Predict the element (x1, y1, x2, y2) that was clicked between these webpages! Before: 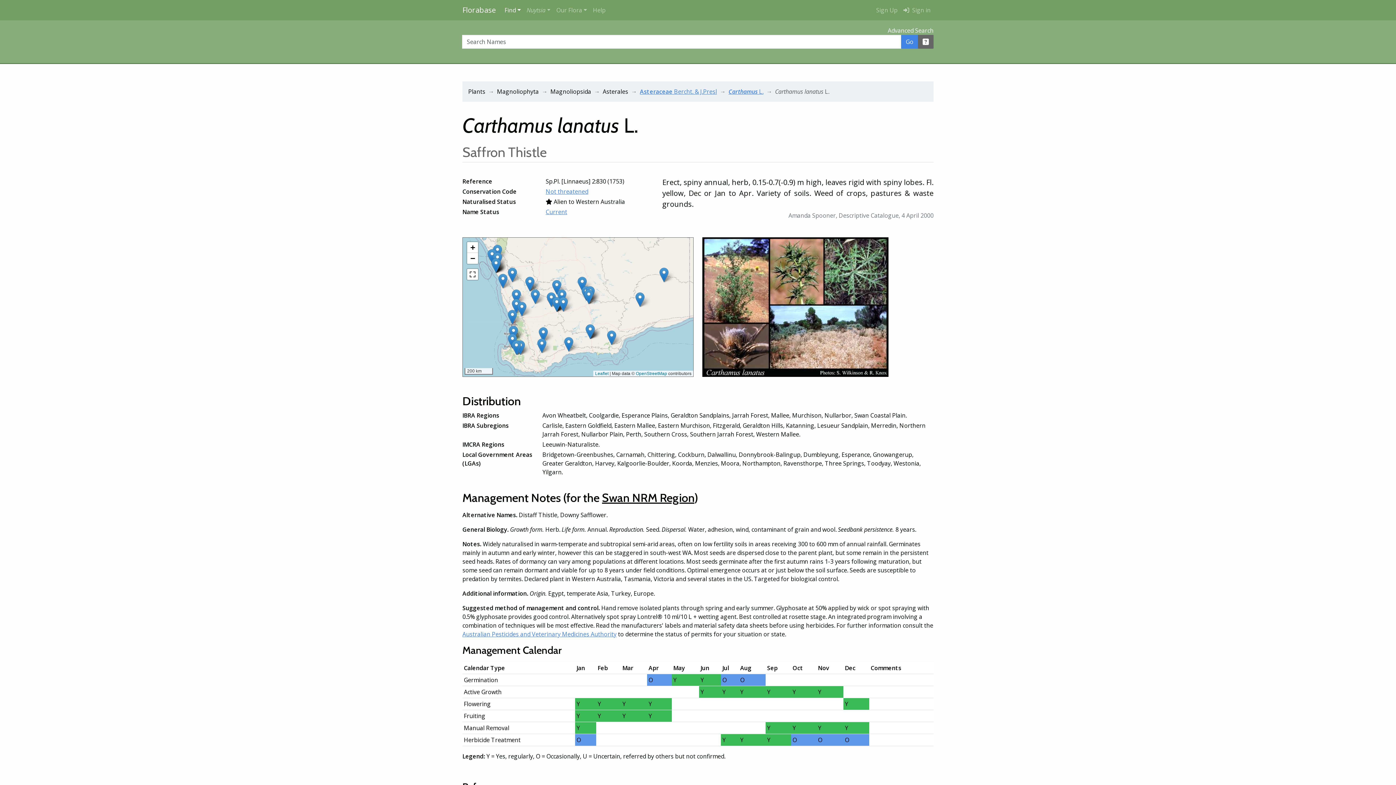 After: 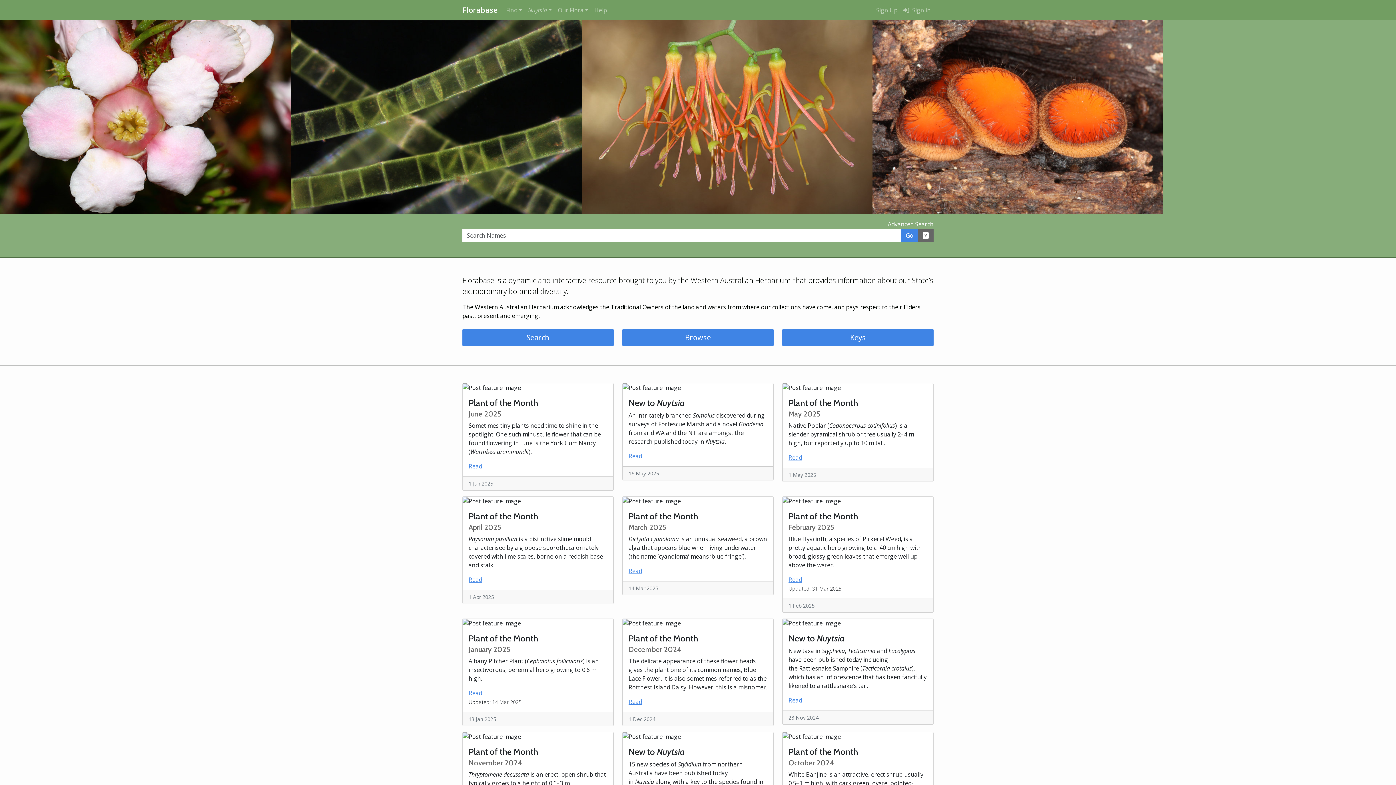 Action: label: Return to the Florabase home page bbox: (462, 2, 496, 17)